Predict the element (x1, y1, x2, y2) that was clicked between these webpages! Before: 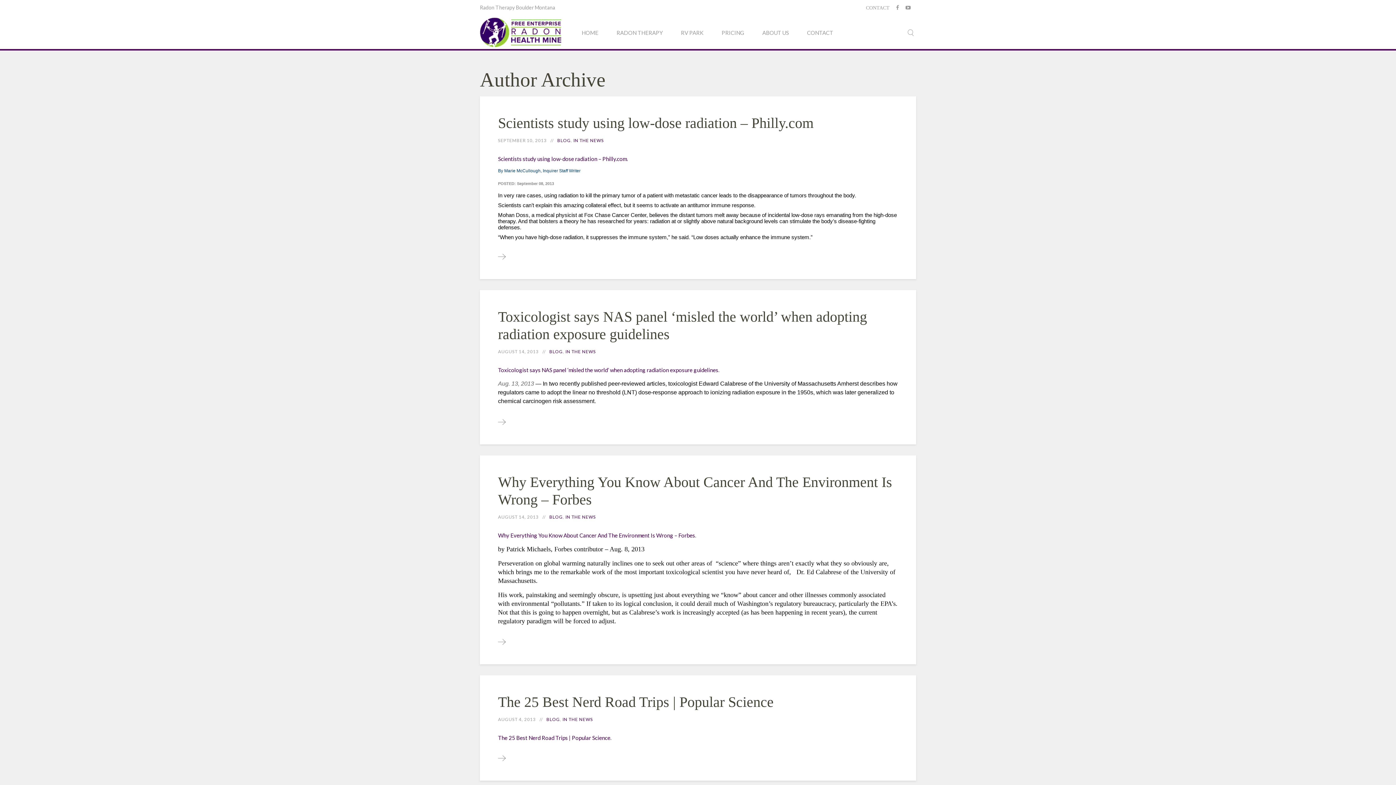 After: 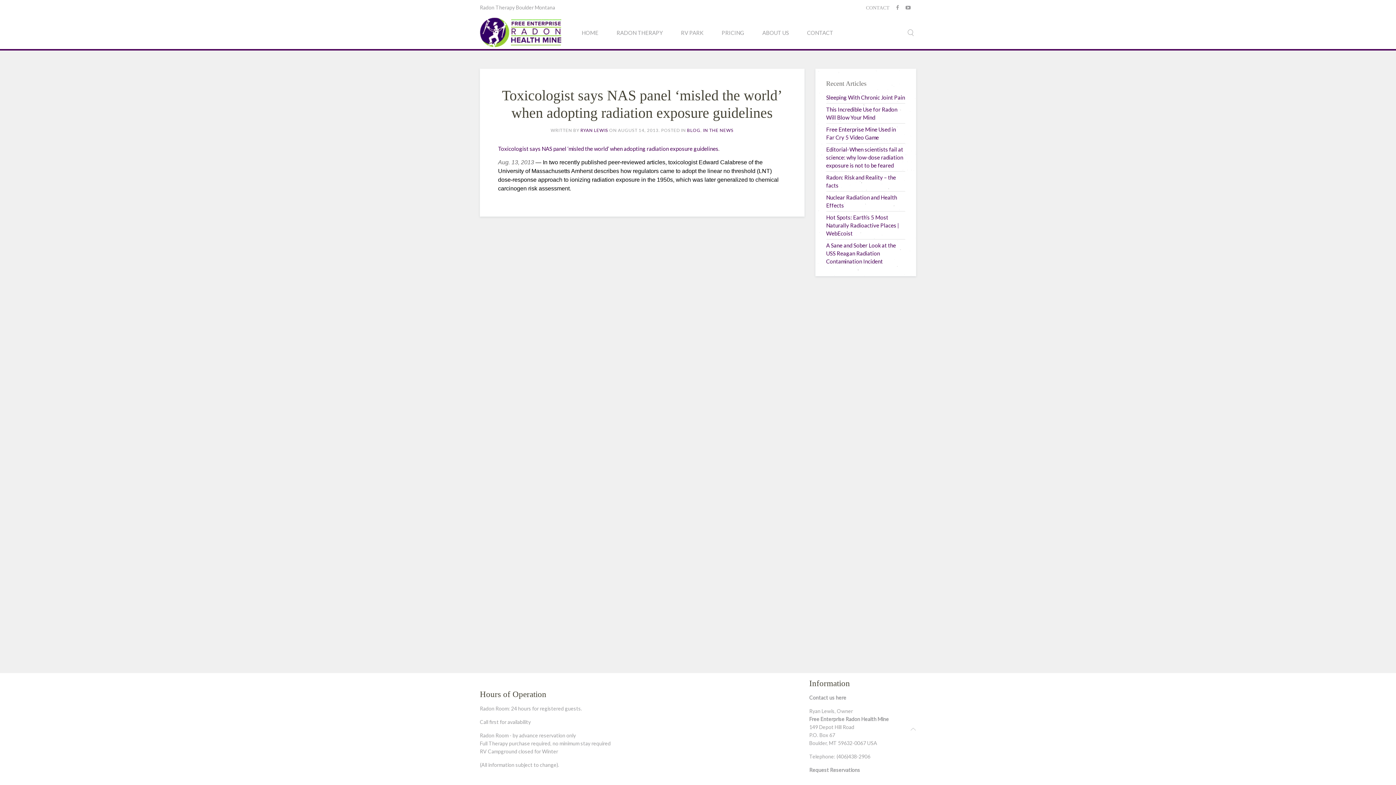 Action: bbox: (498, 418, 505, 426)